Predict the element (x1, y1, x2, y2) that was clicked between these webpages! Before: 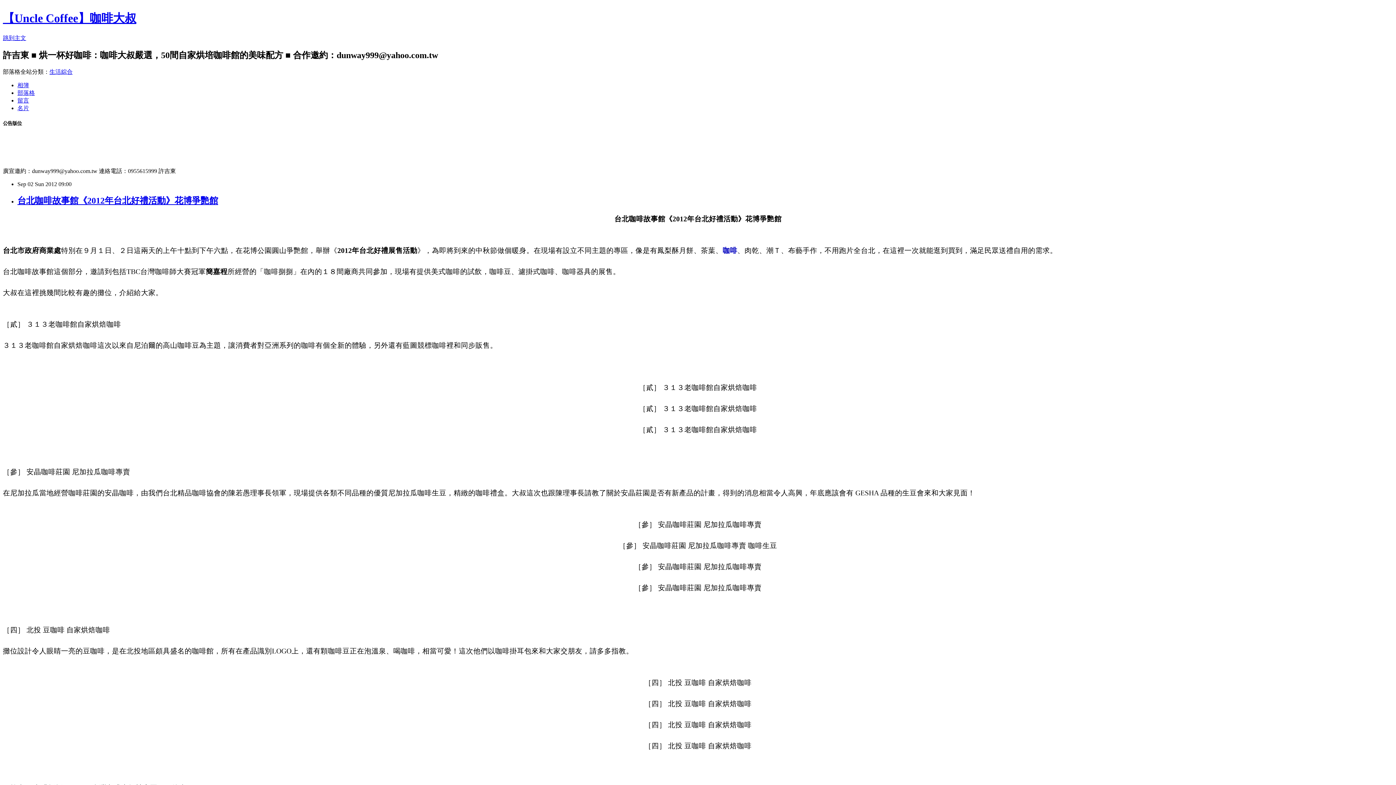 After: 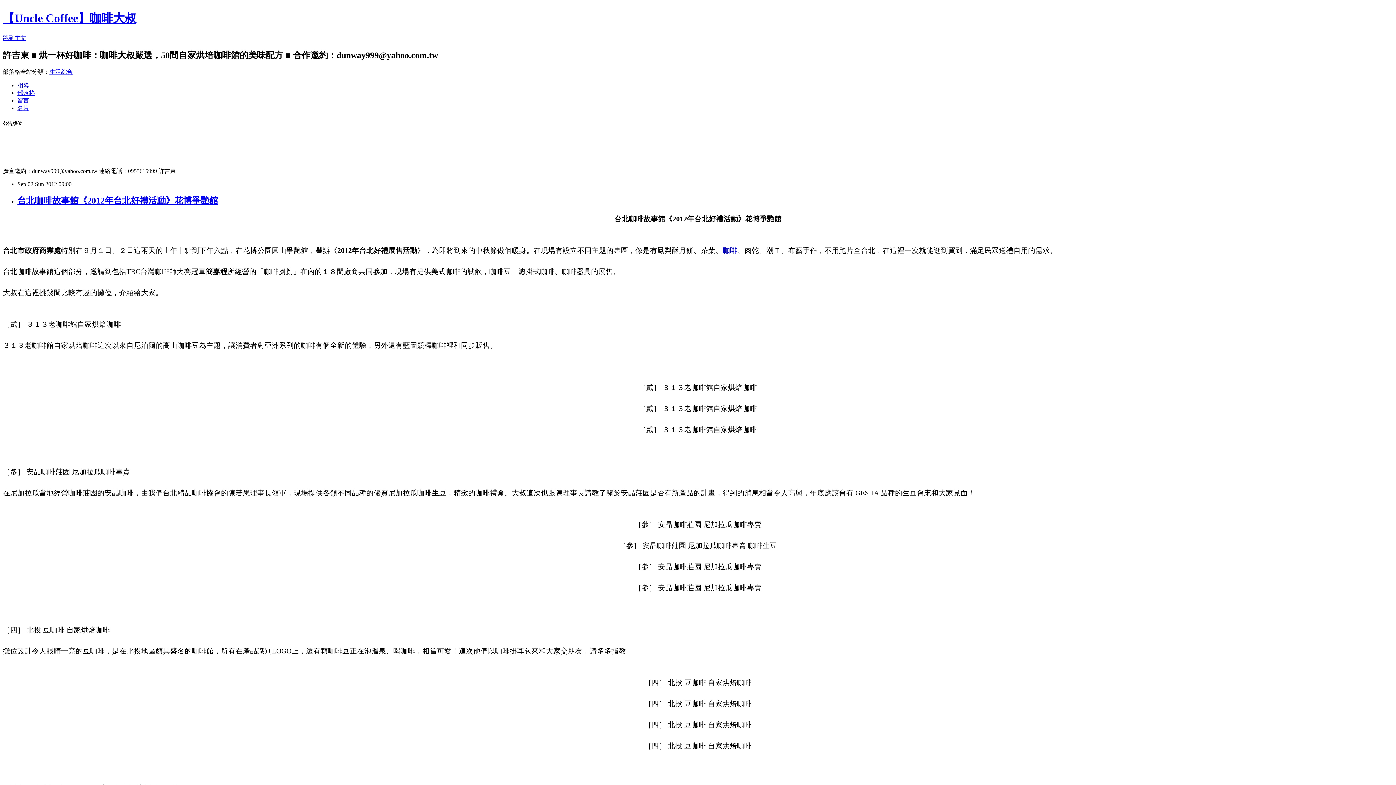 Action: label: 生活綜合 bbox: (49, 68, 72, 74)